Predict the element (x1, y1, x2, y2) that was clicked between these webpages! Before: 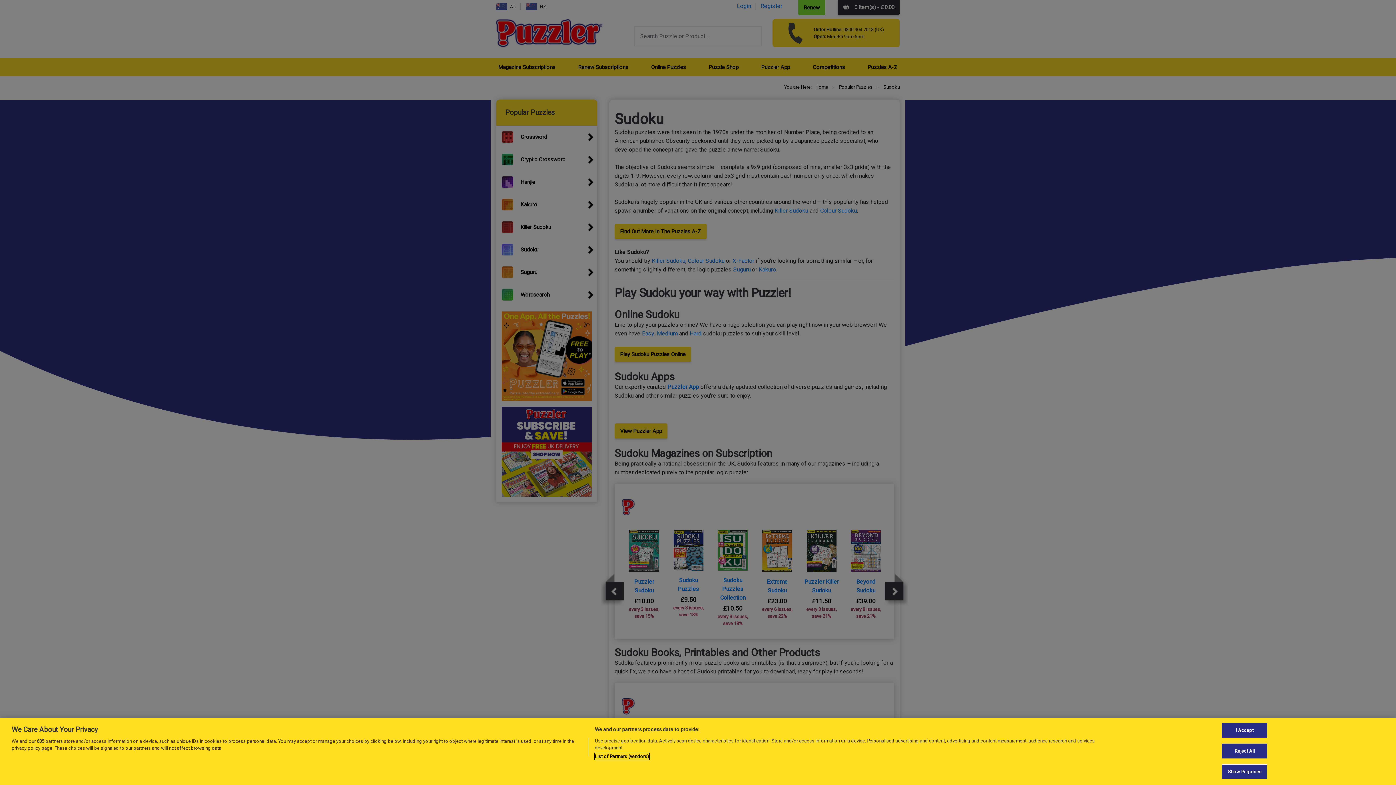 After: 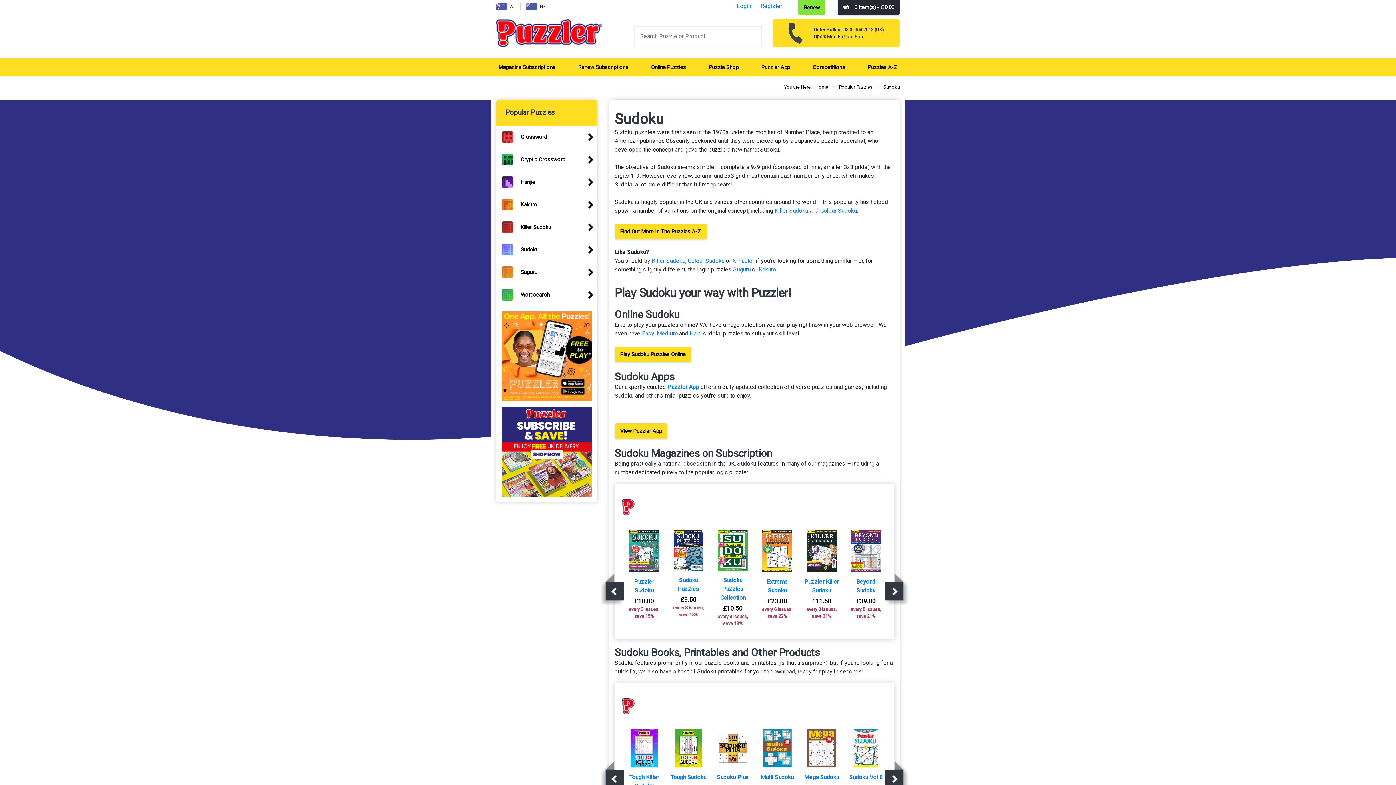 Action: bbox: (1222, 723, 1267, 738) label: I Accept